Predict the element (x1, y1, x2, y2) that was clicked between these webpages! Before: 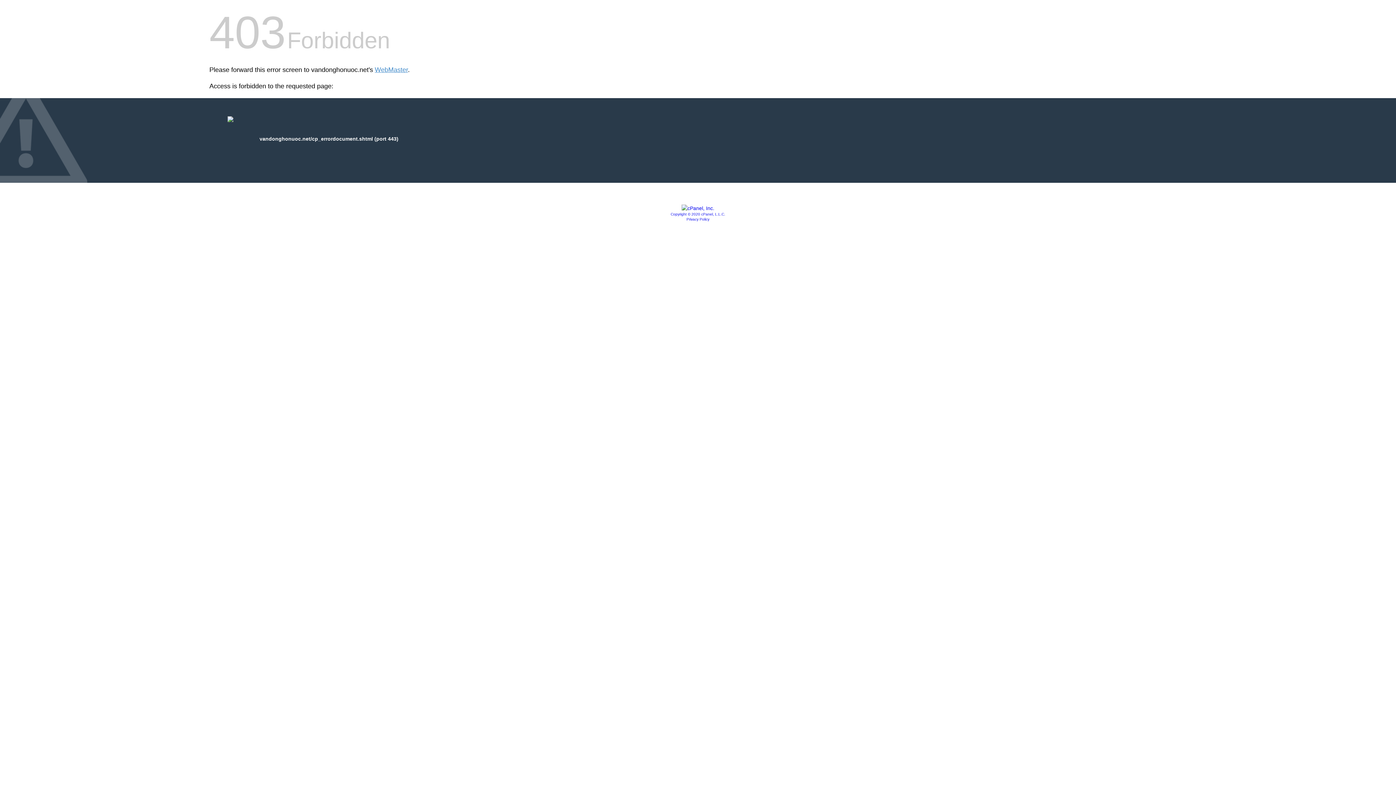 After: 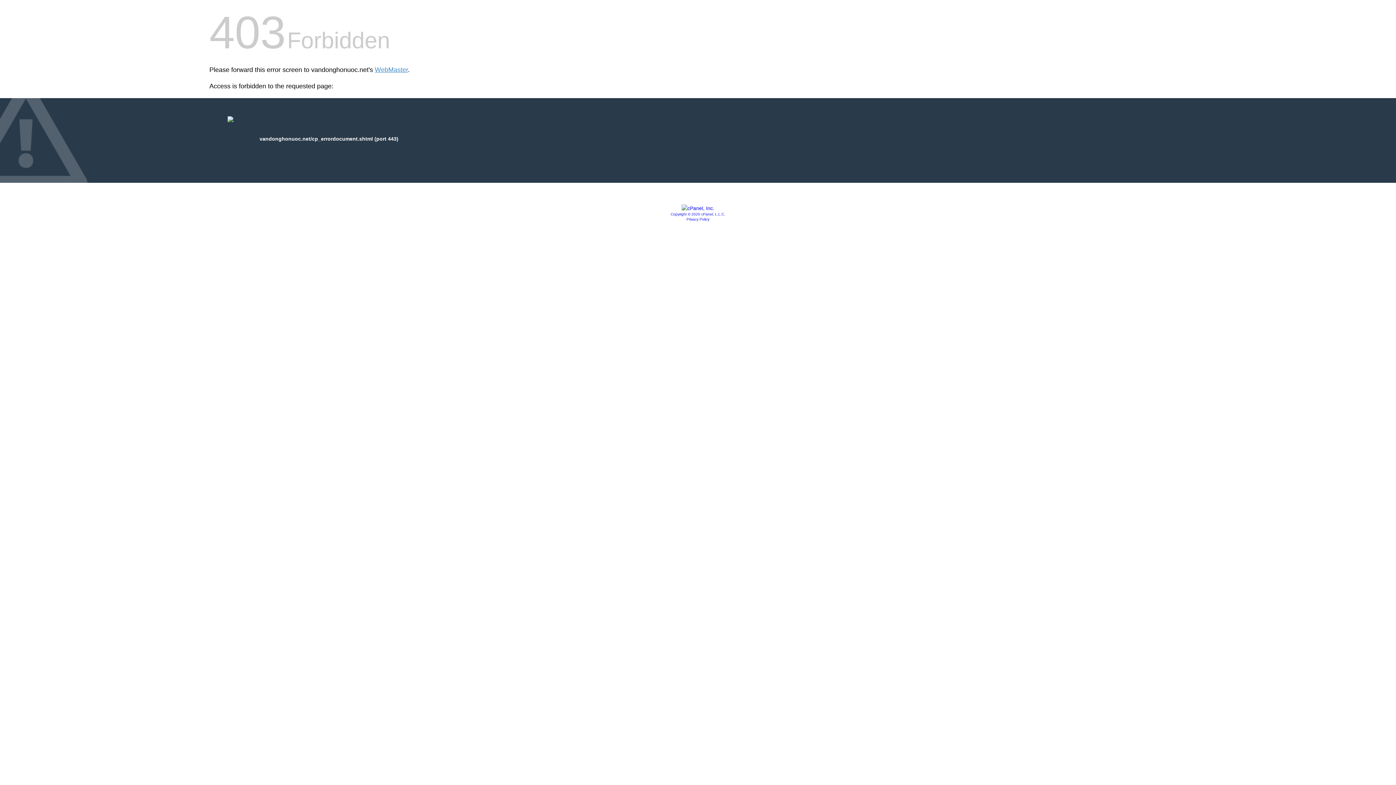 Action: bbox: (681, 205, 714, 211)